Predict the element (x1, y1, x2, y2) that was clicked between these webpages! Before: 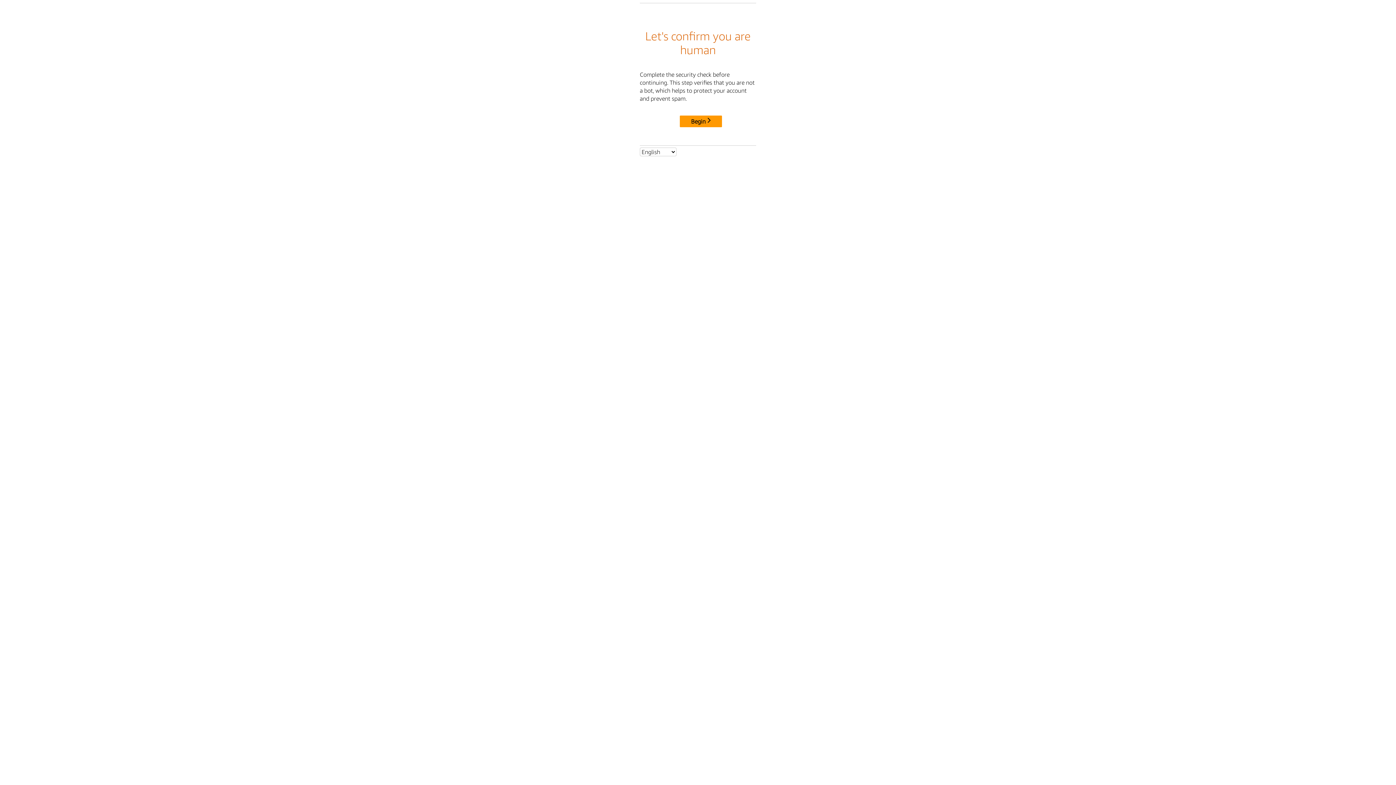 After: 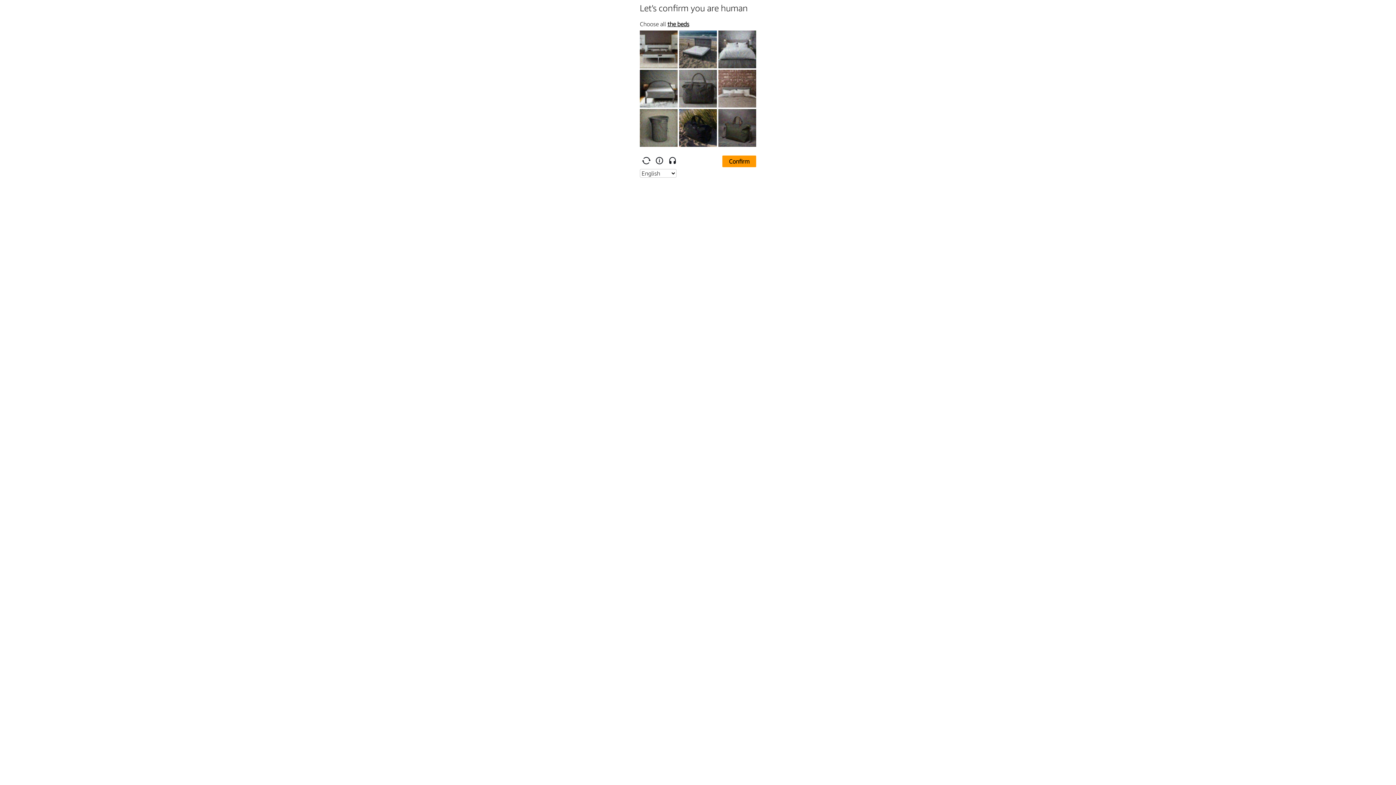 Action: label: Begin bbox: (680, 115, 722, 127)